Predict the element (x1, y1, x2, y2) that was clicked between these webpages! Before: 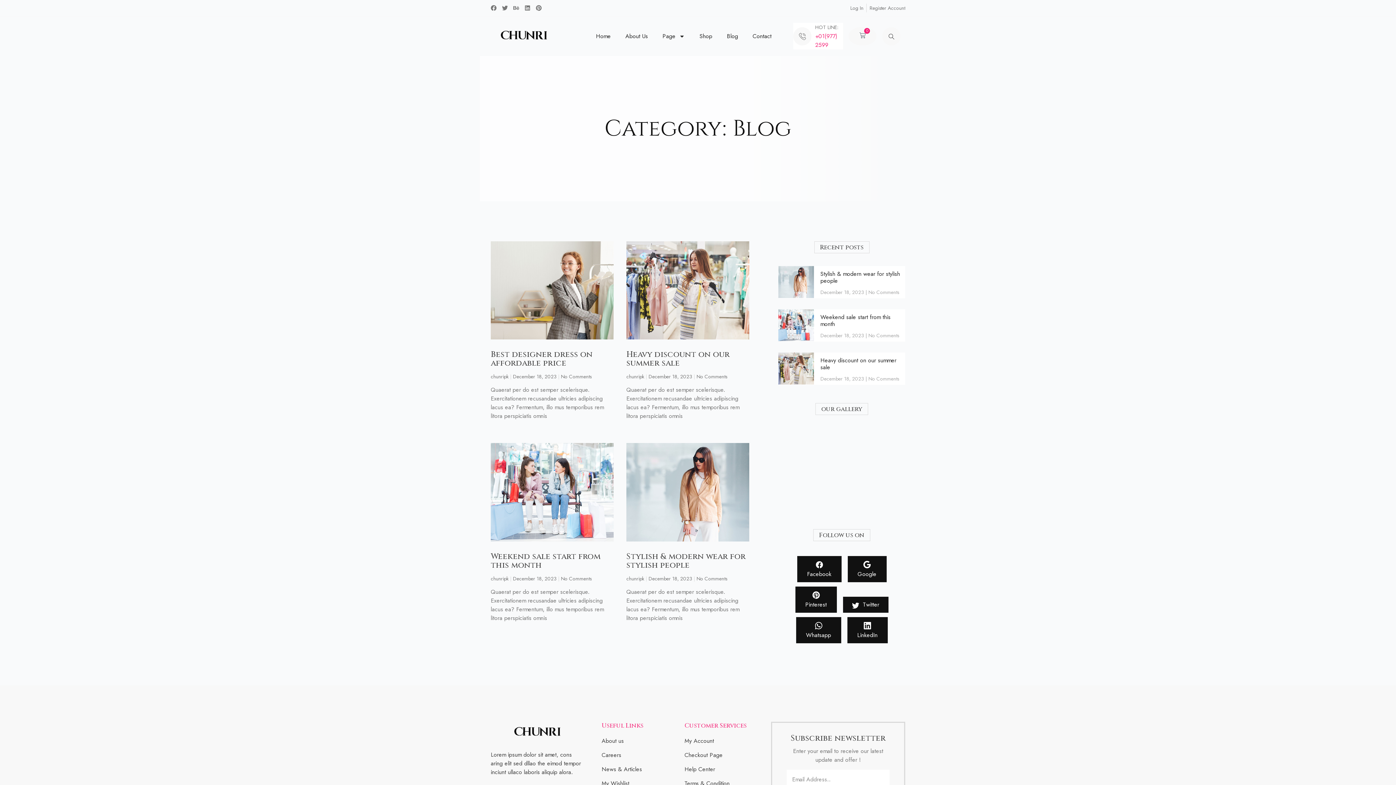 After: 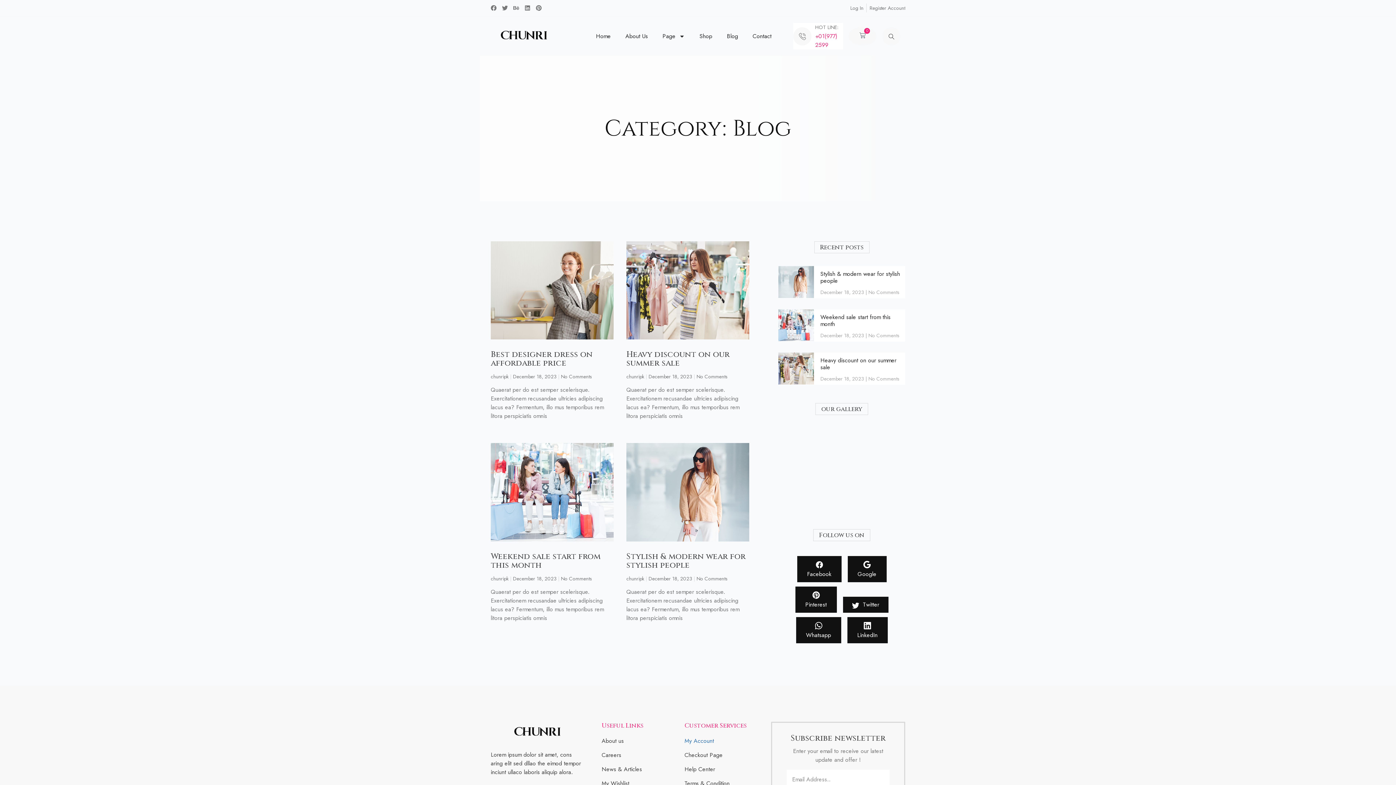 Action: label: My Account bbox: (684, 737, 753, 745)